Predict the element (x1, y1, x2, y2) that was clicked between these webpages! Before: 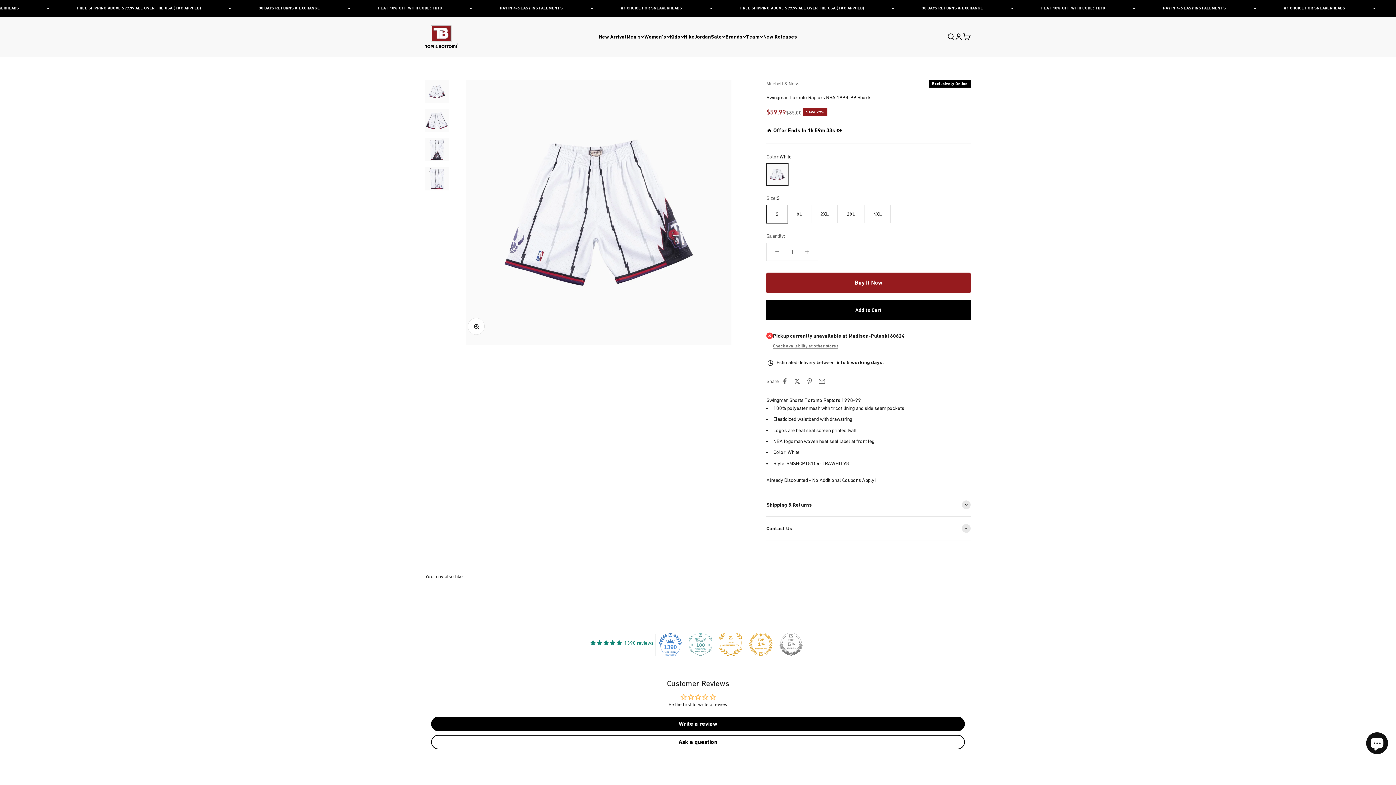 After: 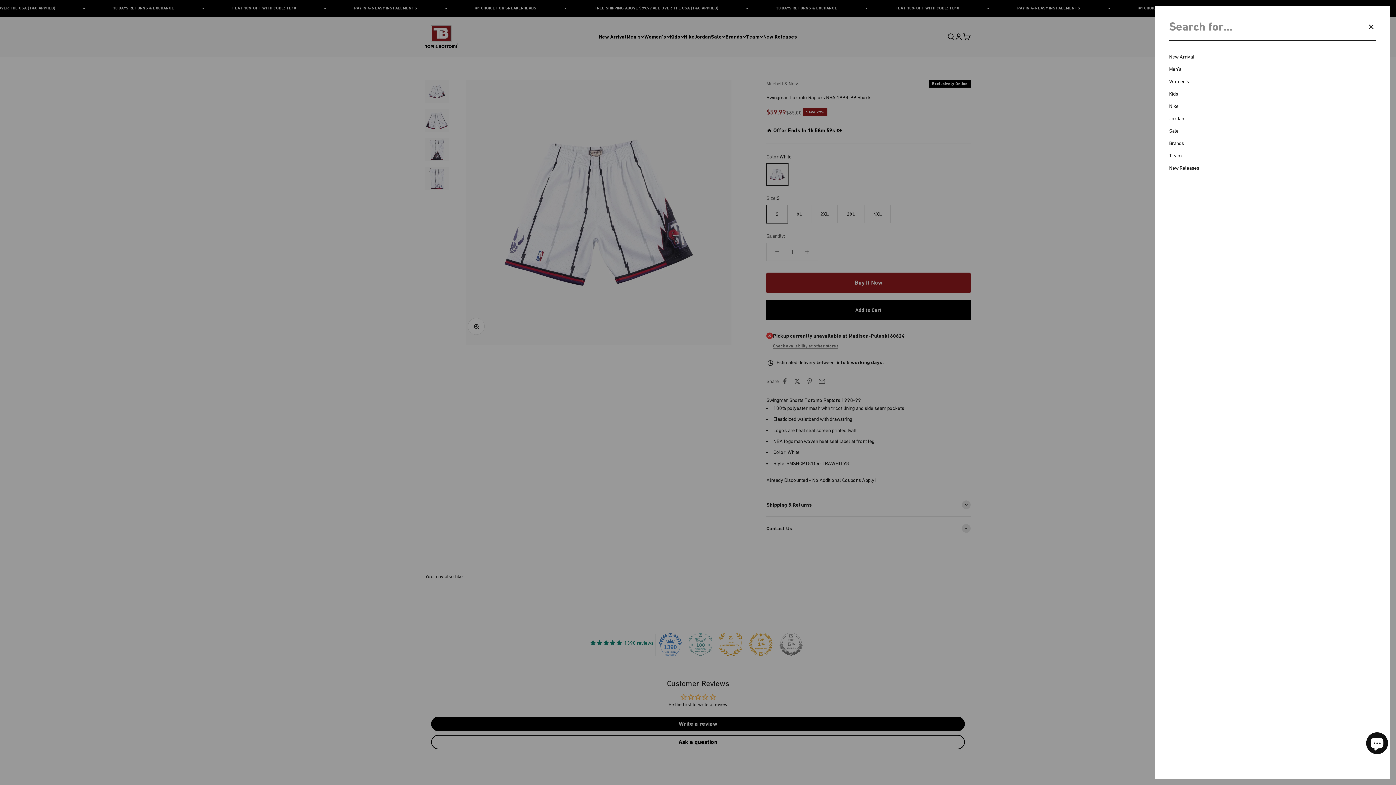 Action: bbox: (946, 32, 954, 40) label: Open search